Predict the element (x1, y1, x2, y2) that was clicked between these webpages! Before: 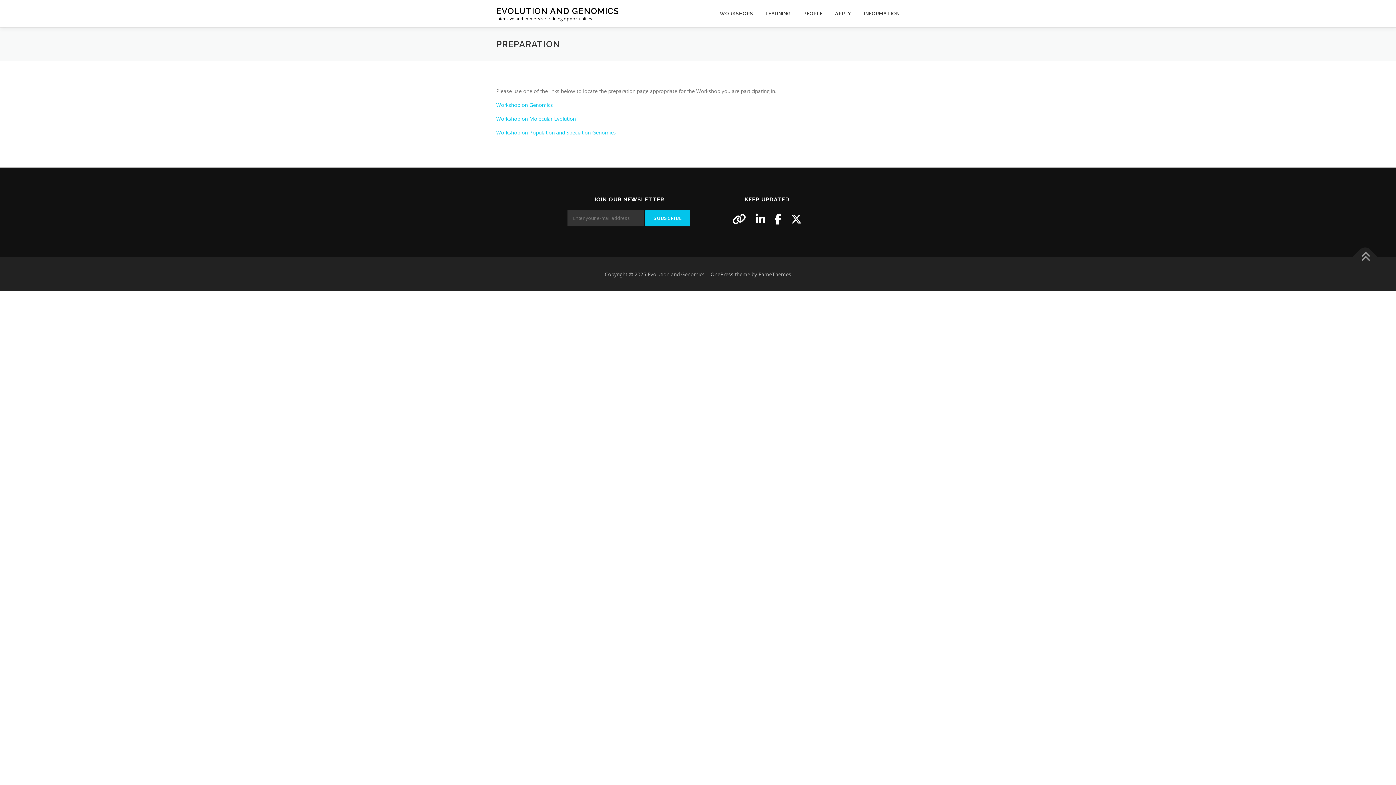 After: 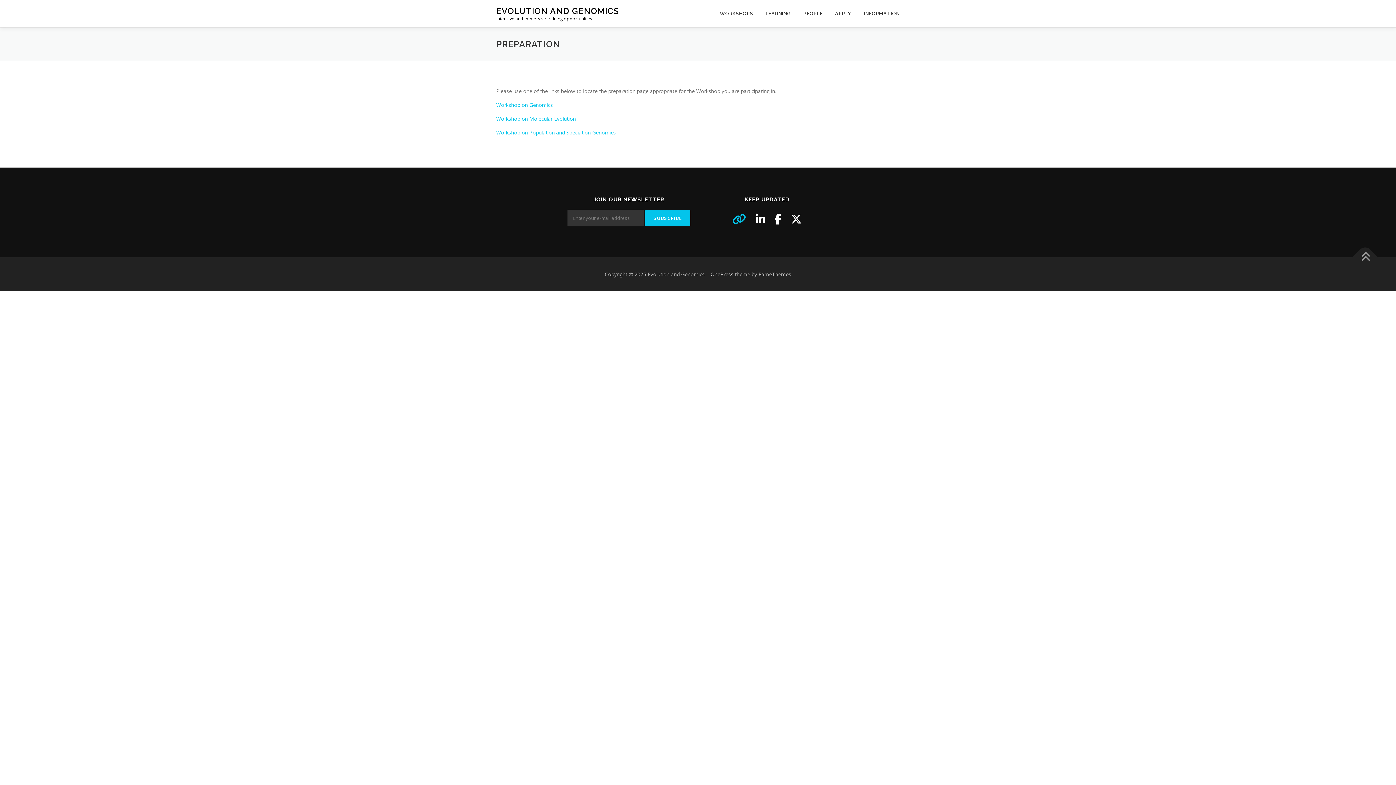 Action: bbox: (732, 211, 746, 226)